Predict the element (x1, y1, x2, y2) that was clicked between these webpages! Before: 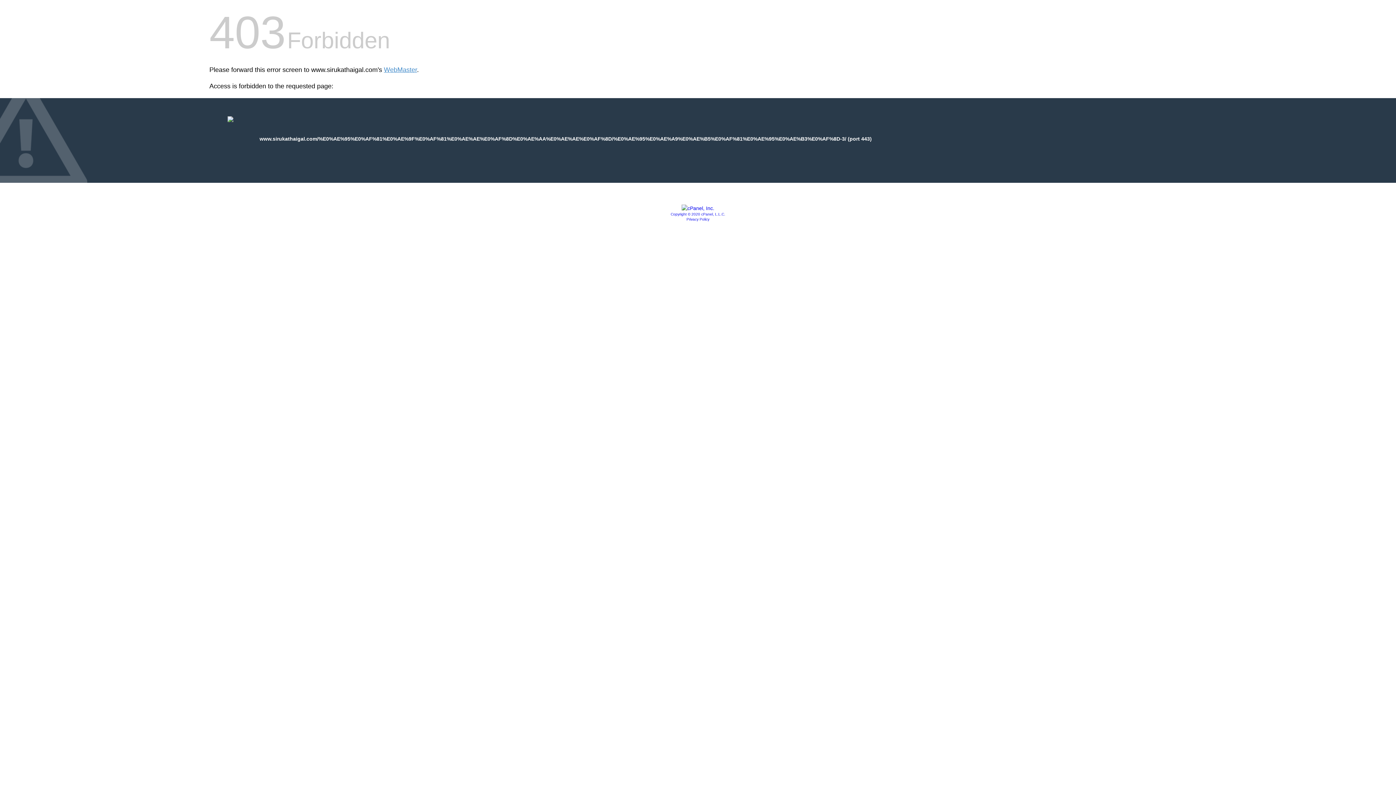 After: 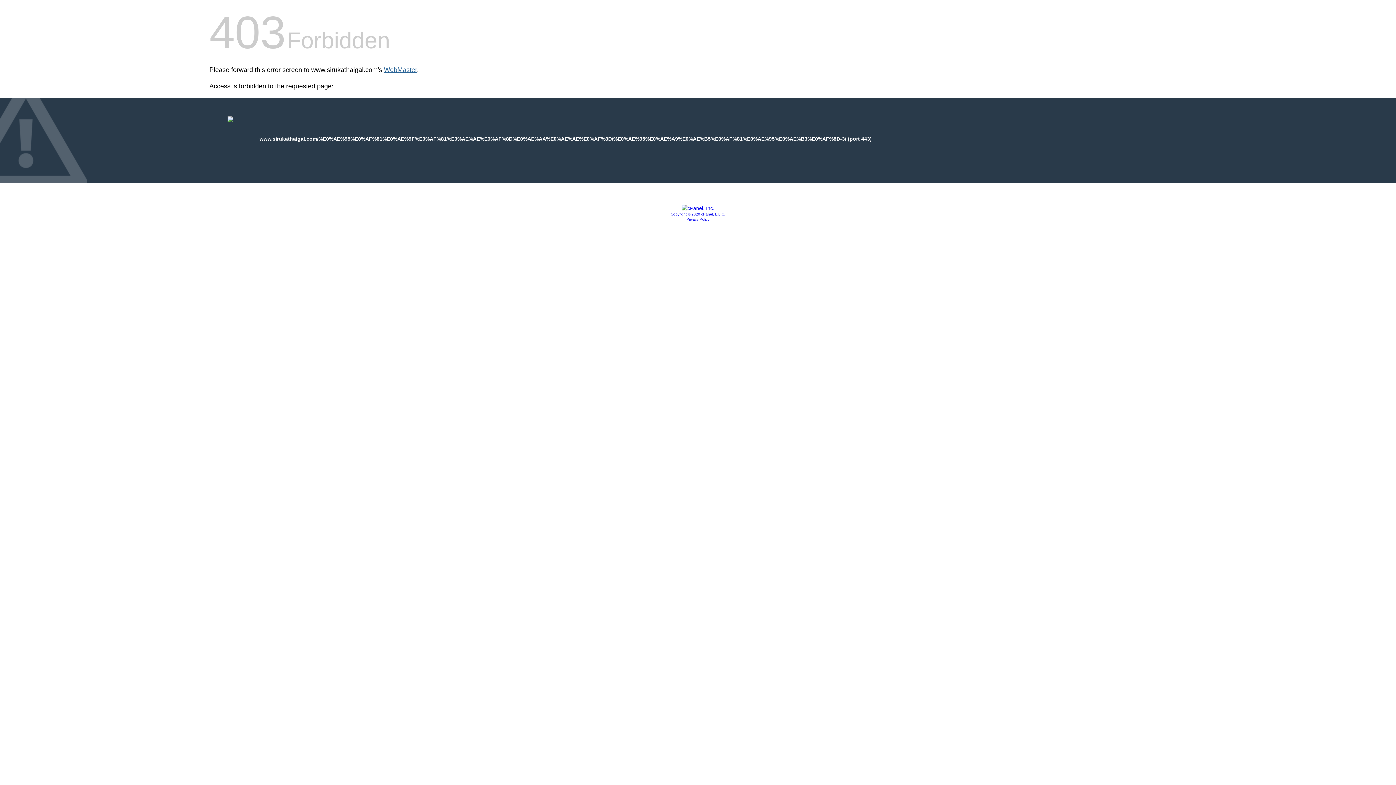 Action: label: WebMaster bbox: (384, 66, 417, 73)